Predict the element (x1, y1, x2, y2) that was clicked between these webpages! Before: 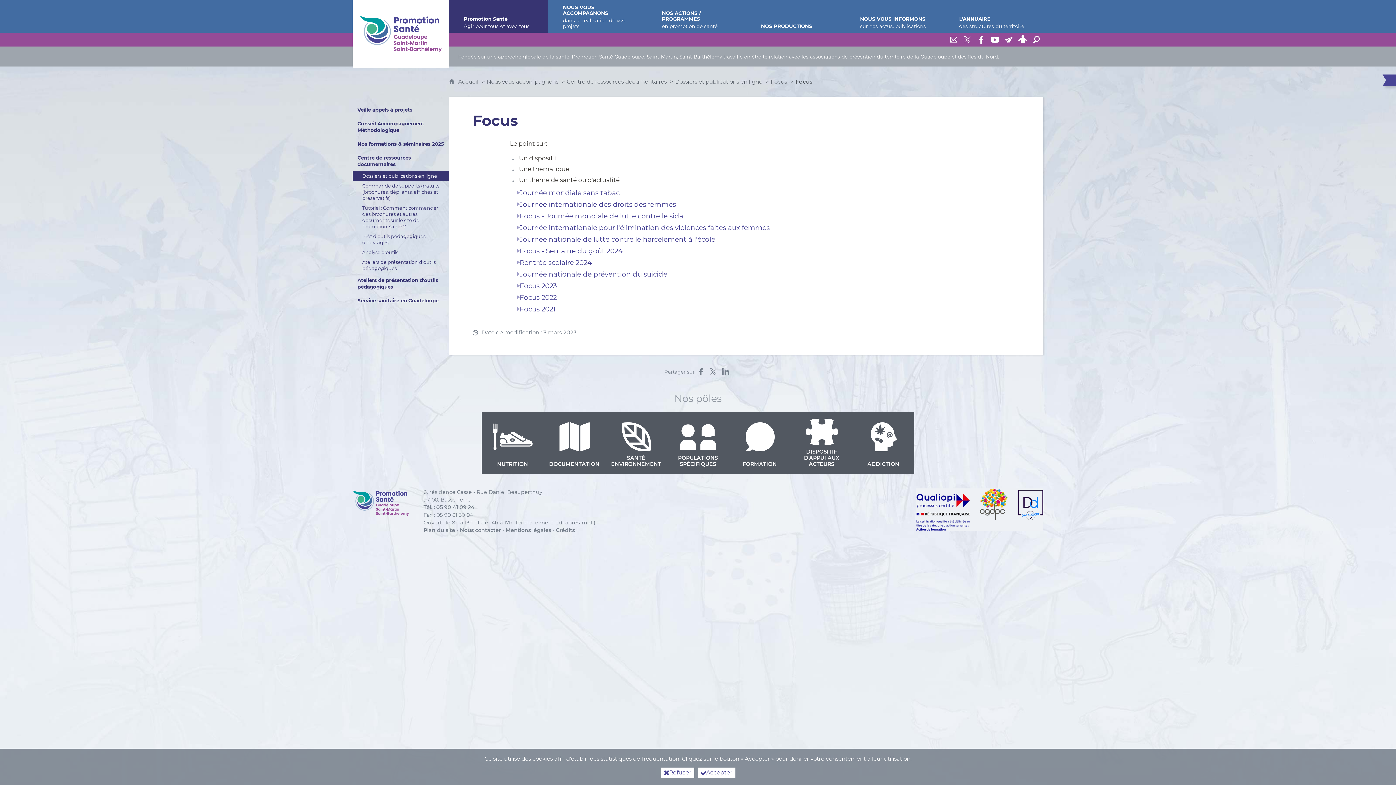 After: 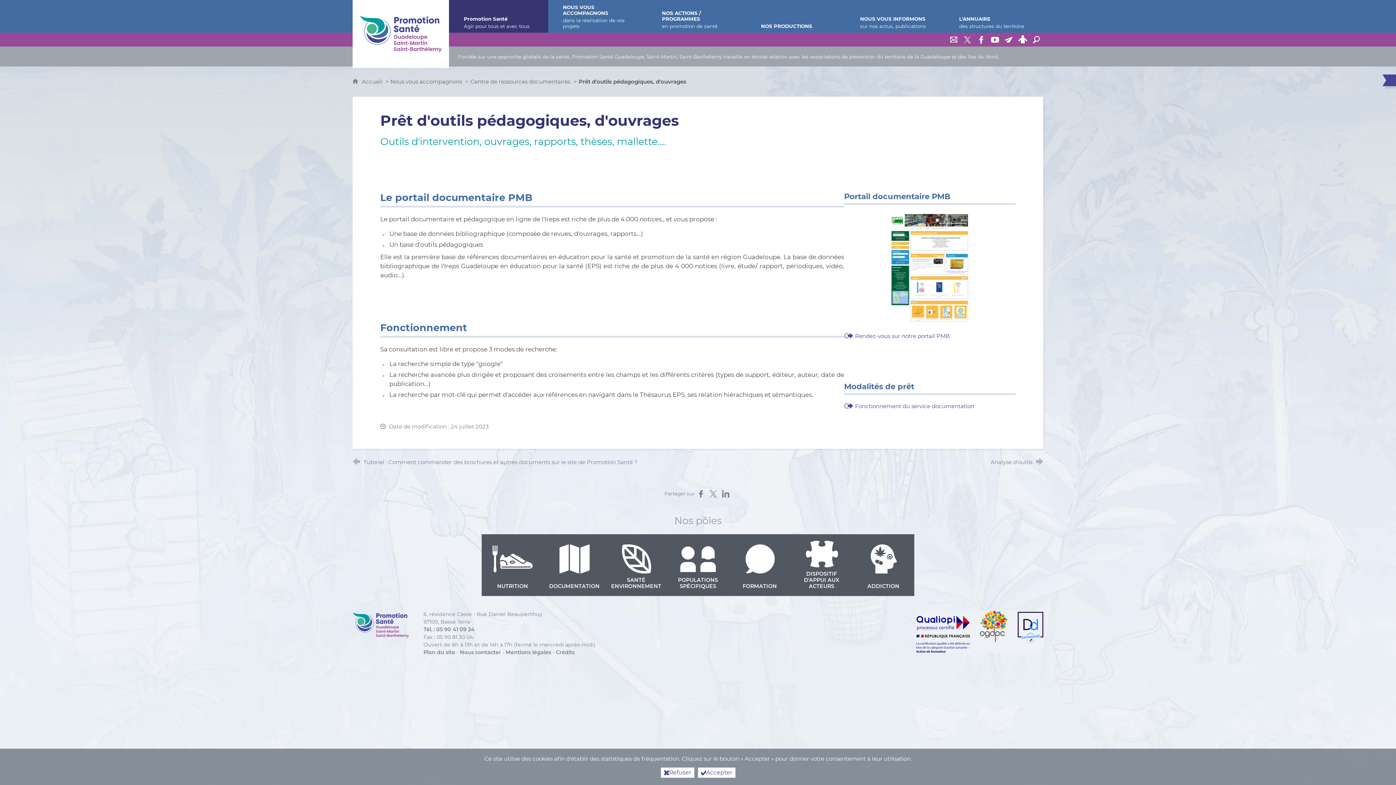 Action: label: Prêt d'outils pédagogiques, d'ouvrages bbox: (352, 231, 449, 247)